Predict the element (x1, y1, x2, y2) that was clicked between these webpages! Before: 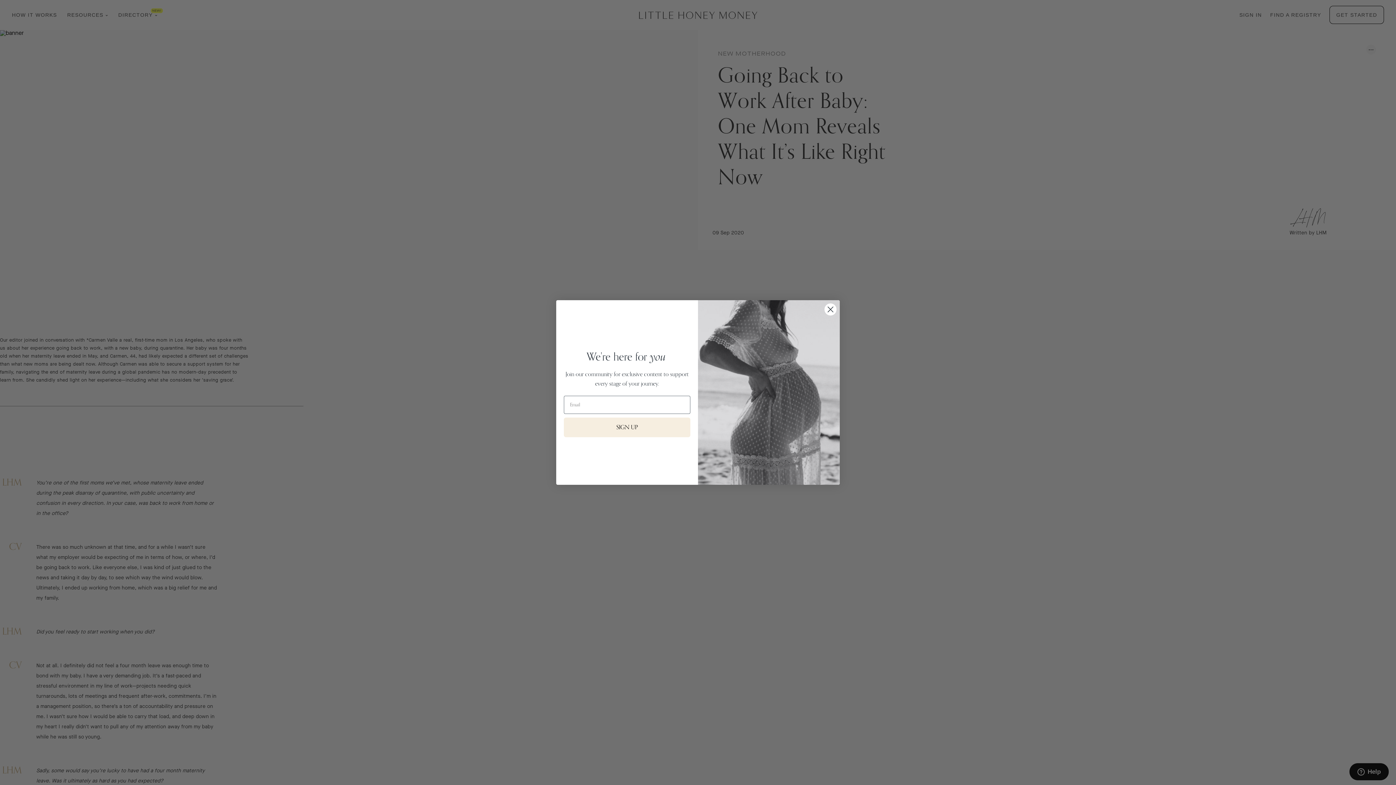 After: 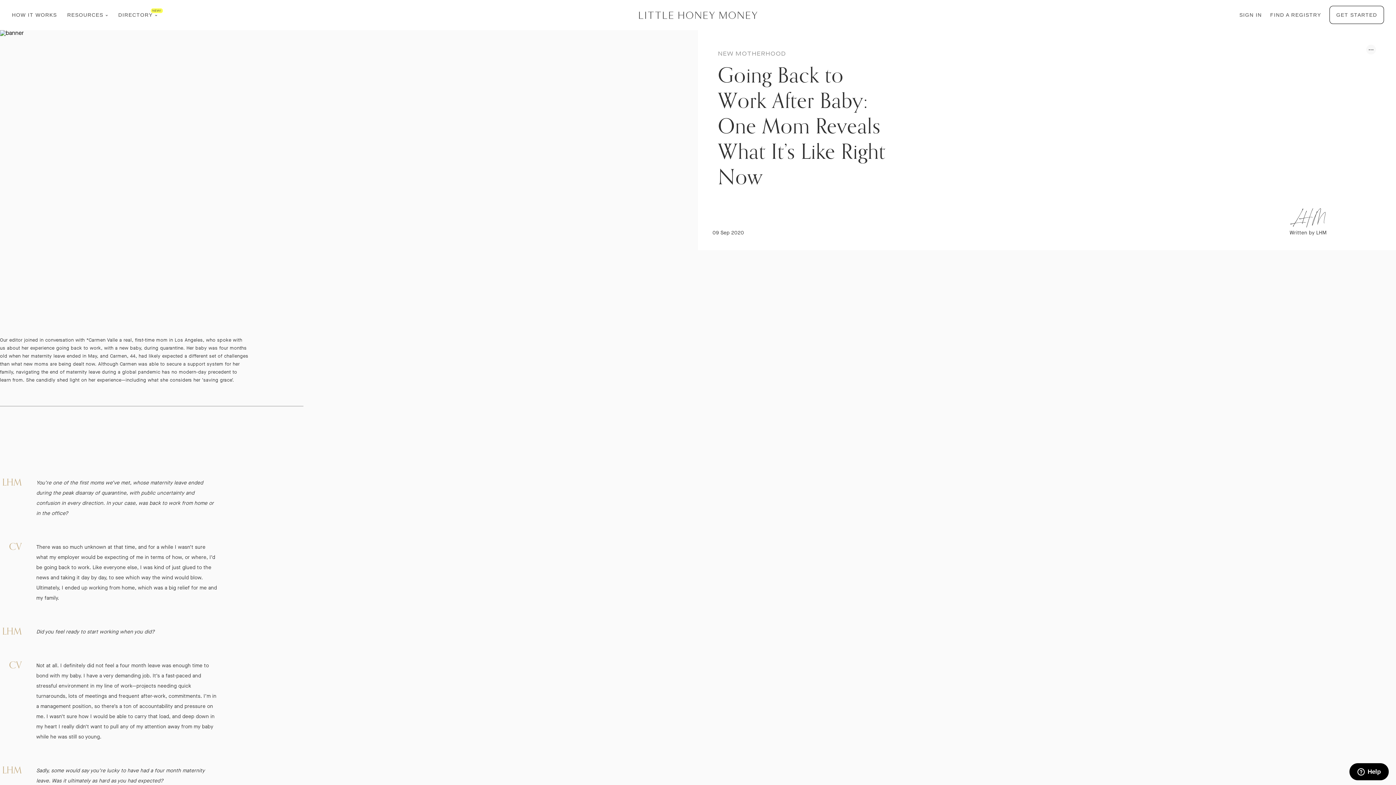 Action: bbox: (824, 303, 837, 315) label: Close dialog